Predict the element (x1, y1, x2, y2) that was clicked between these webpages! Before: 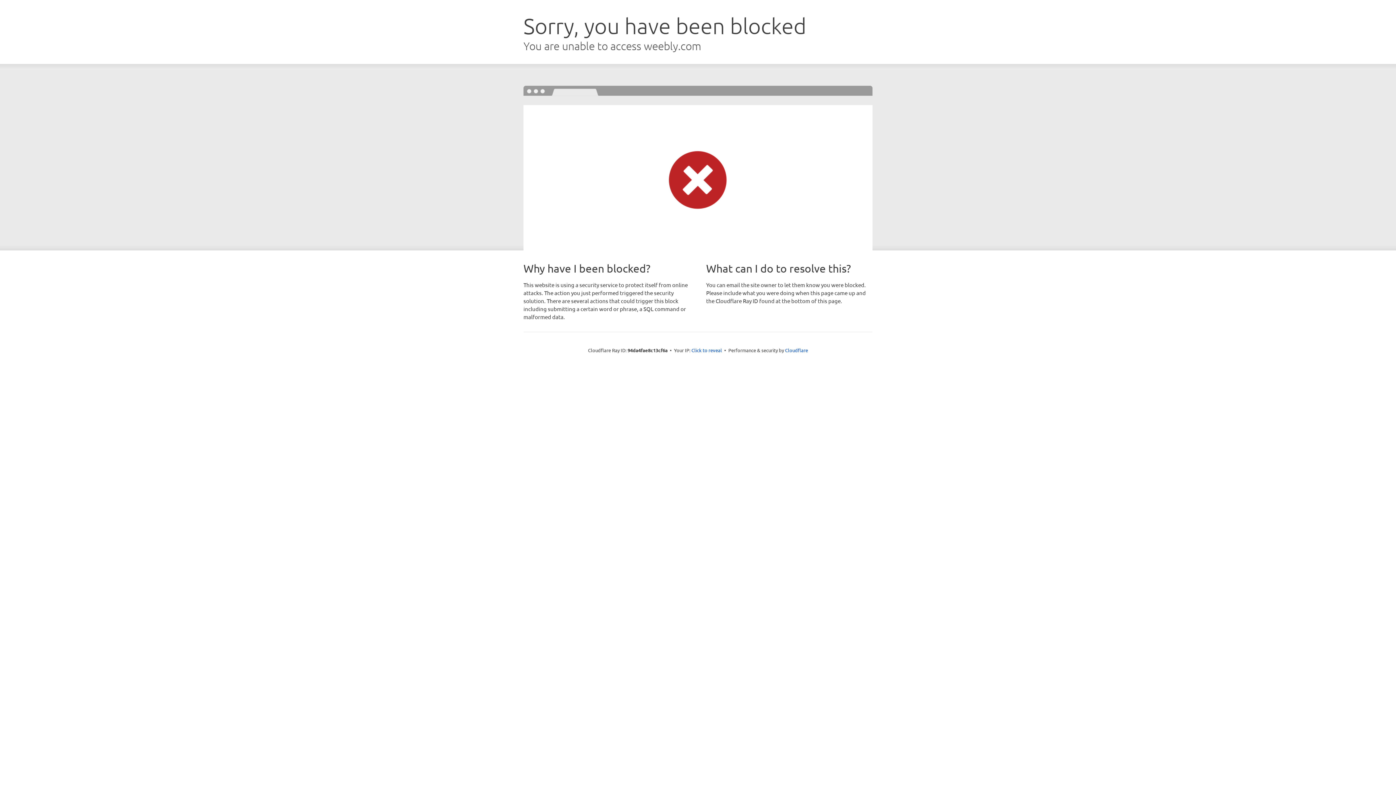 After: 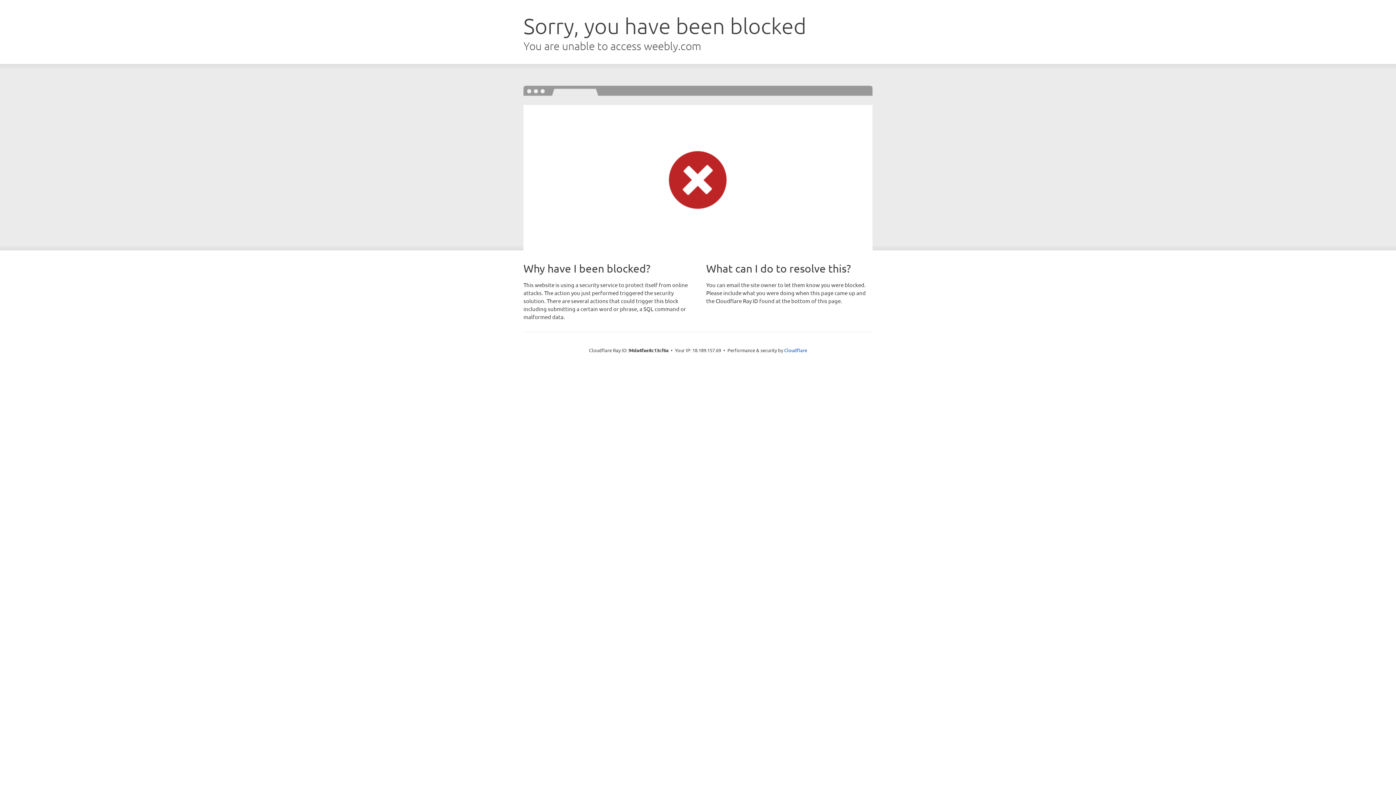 Action: bbox: (691, 346, 722, 353) label: Click to reveal